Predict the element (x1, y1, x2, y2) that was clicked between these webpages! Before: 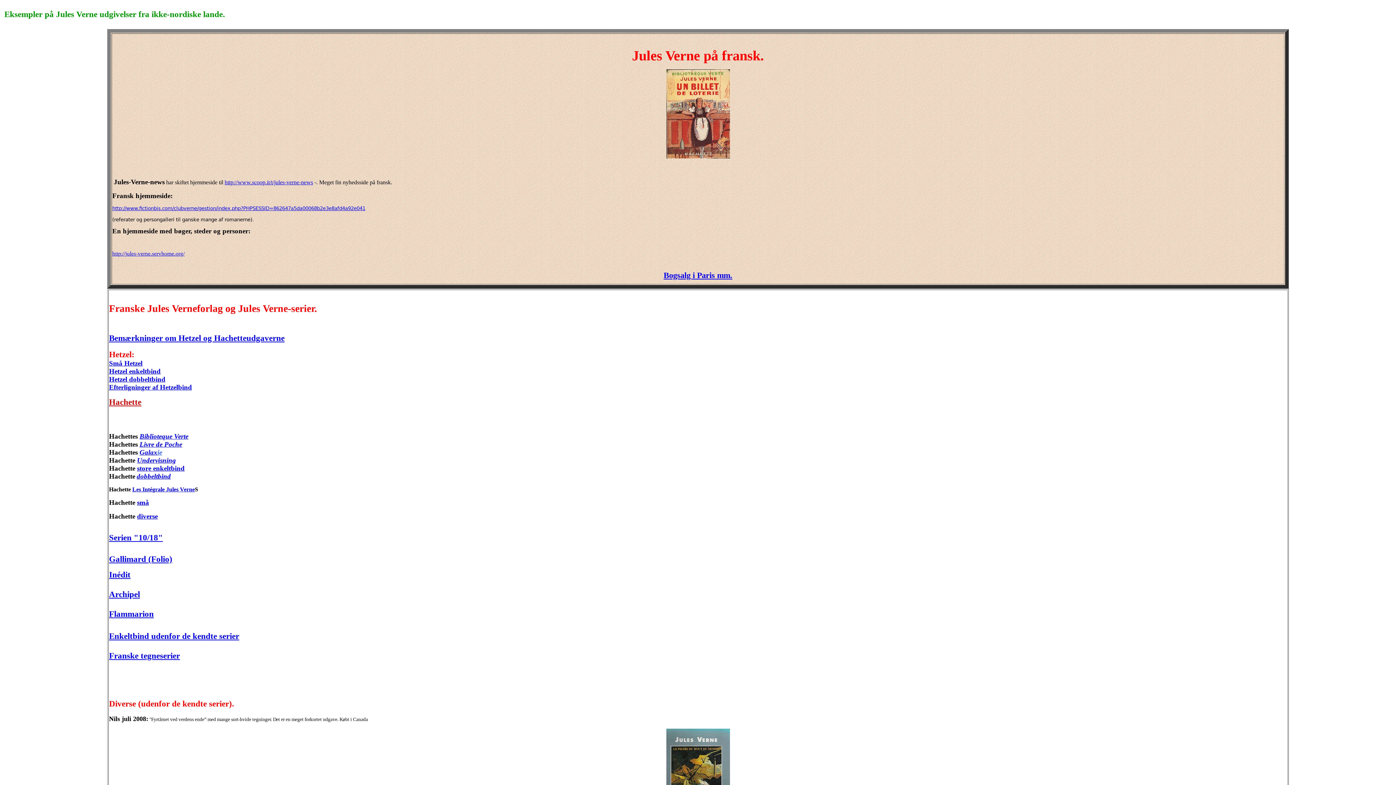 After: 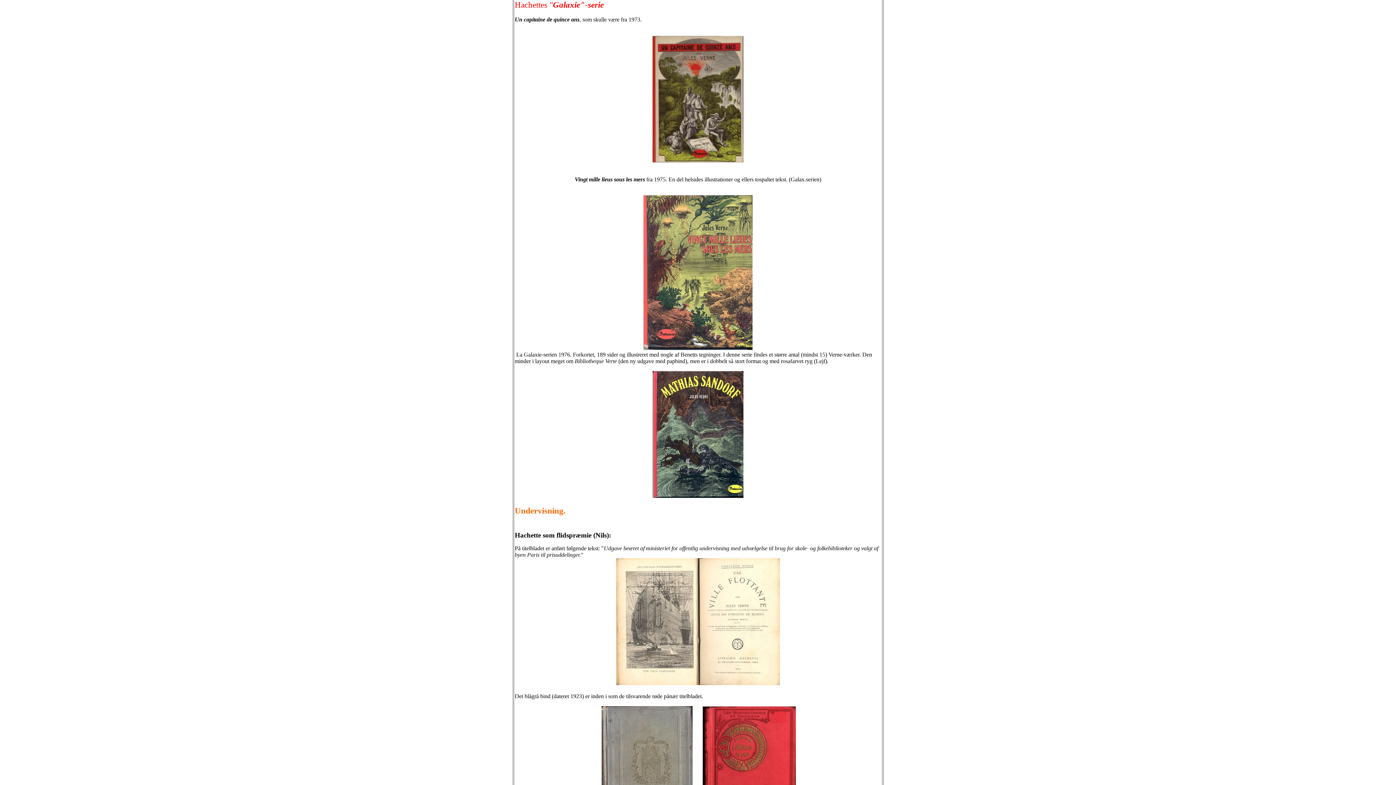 Action: label: Galax bbox: (139, 448, 157, 456)